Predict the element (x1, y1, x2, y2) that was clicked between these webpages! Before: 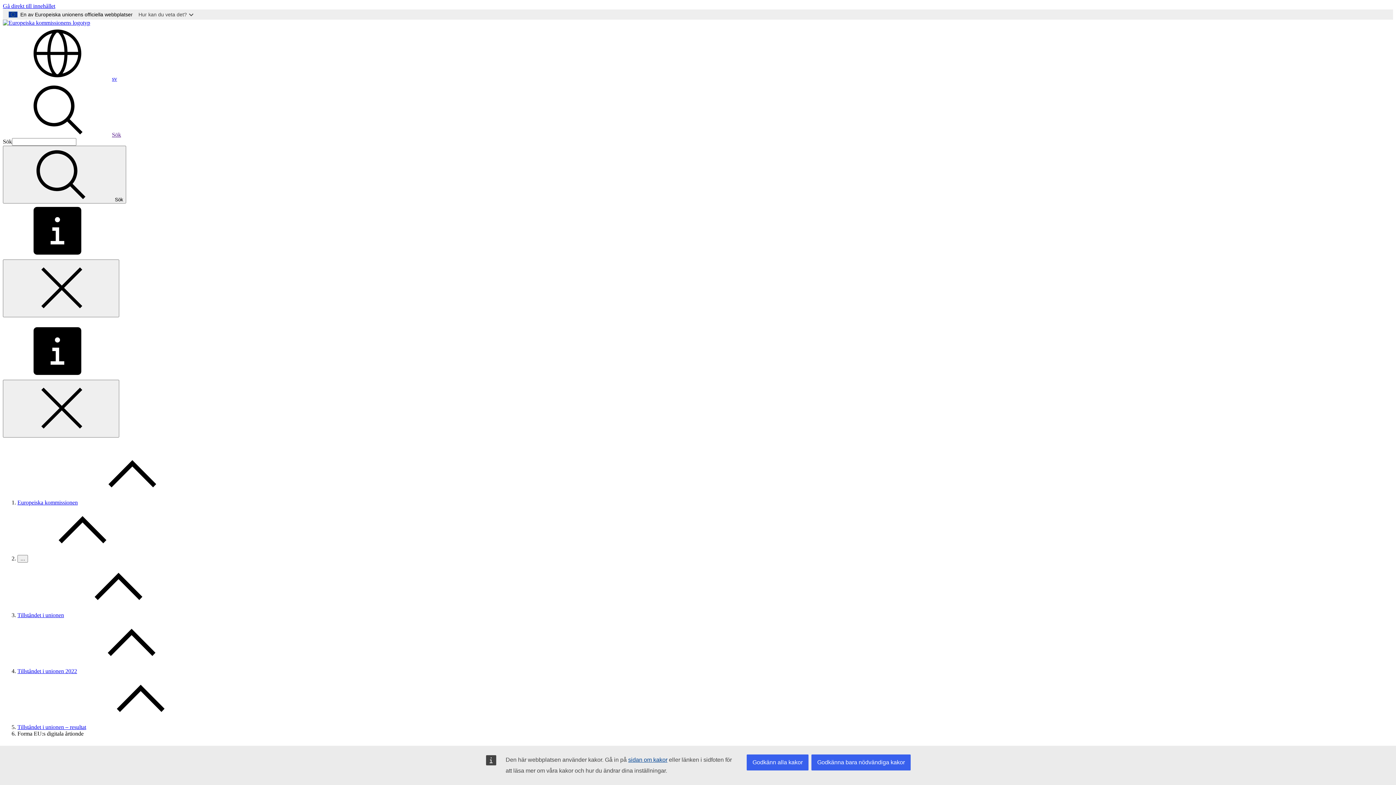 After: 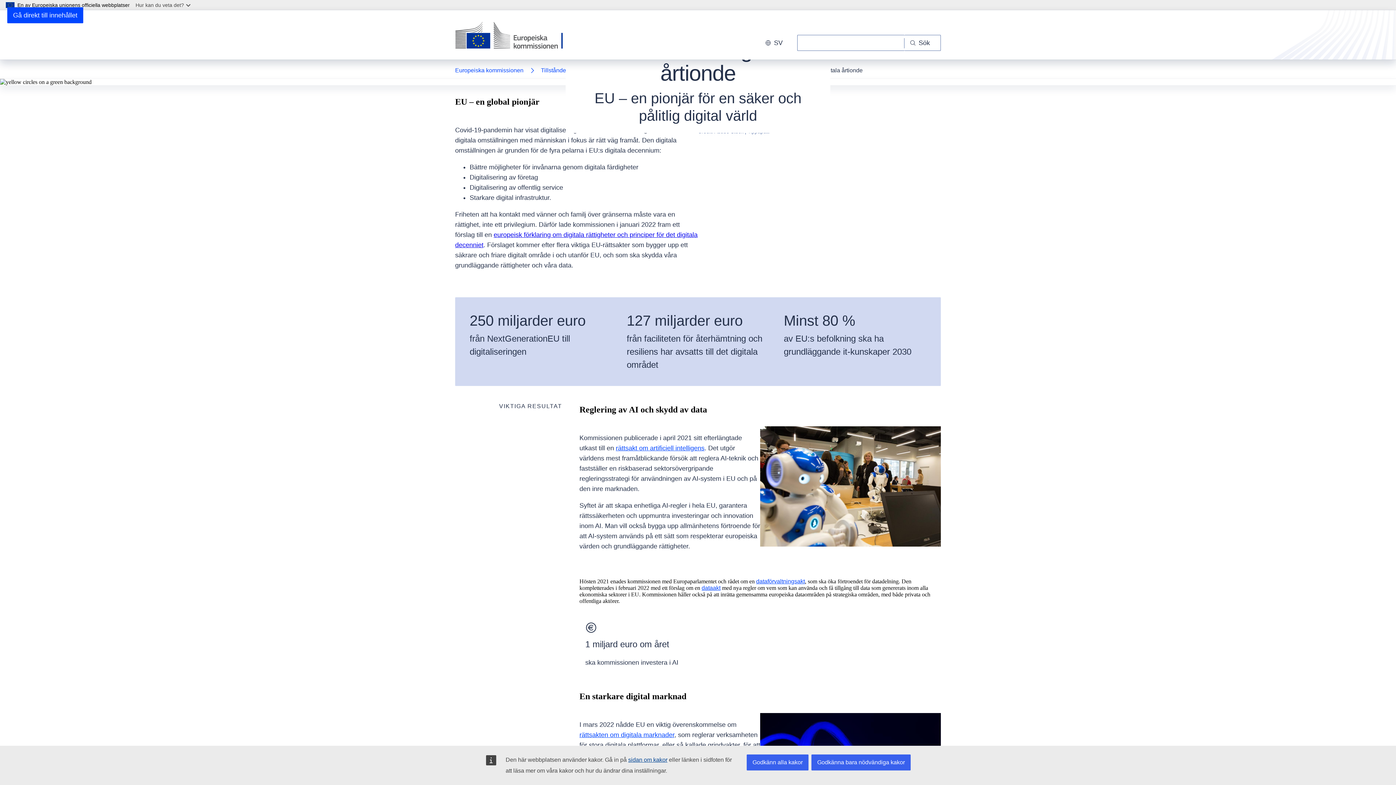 Action: label: Change language, current language is svenska - sv bbox: (2, 75, 117, 81)